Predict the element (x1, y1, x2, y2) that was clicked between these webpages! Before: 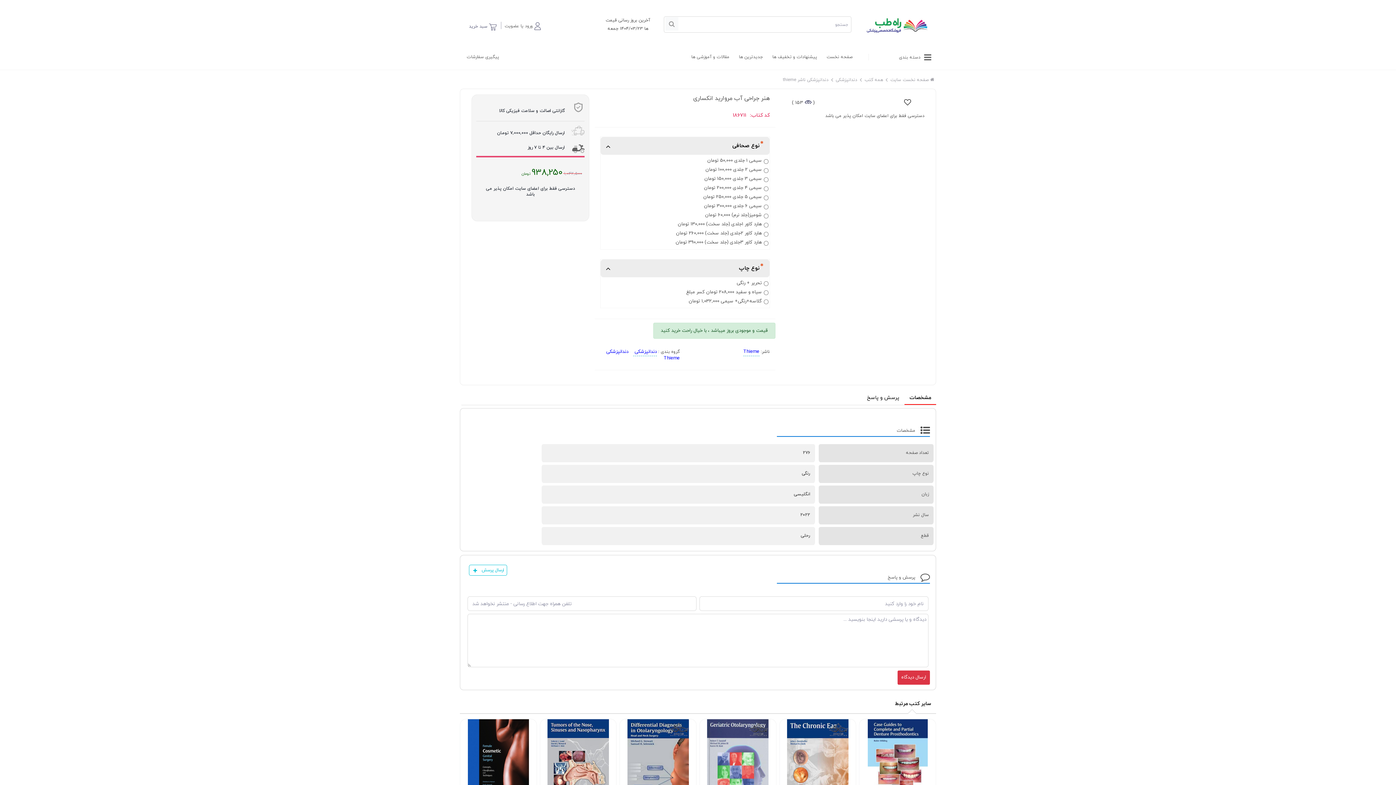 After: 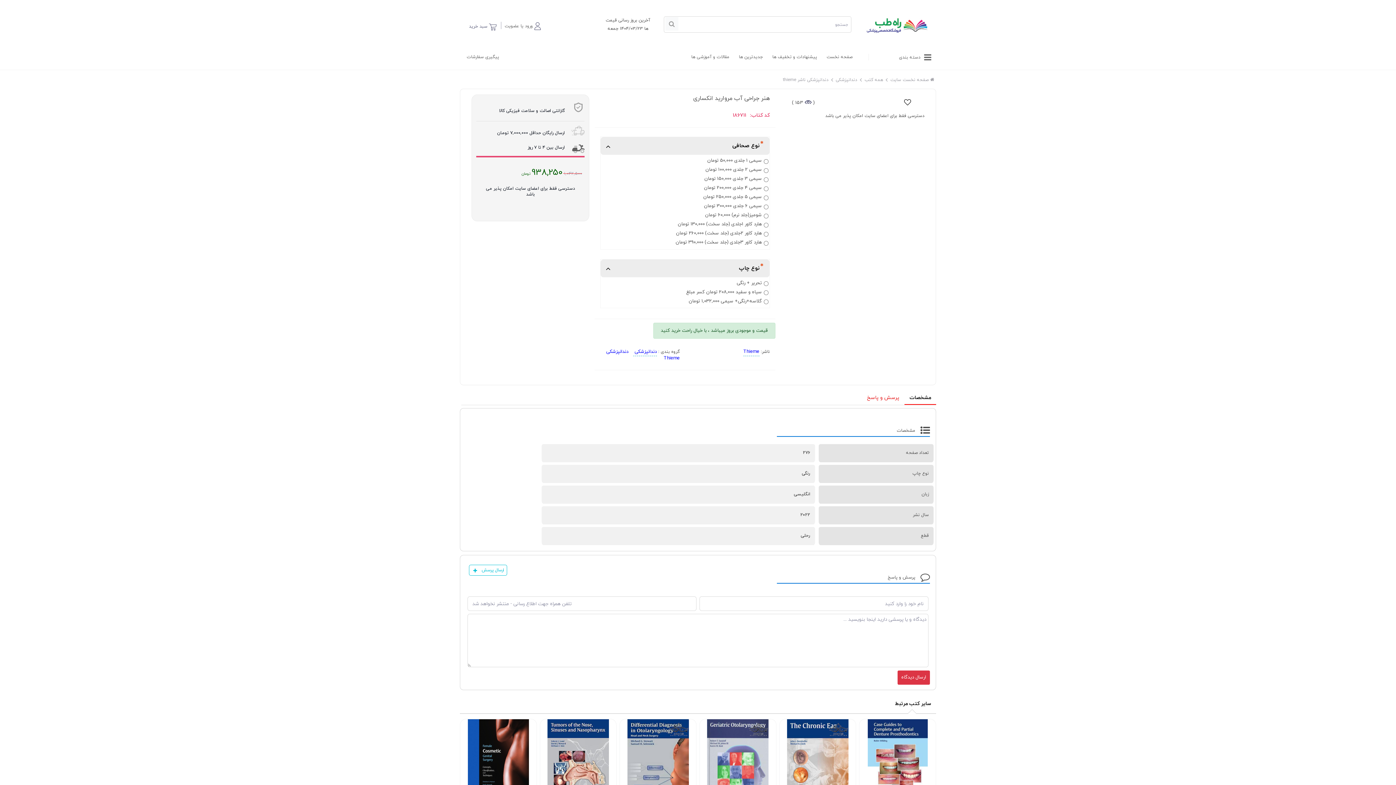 Action: bbox: (862, 391, 904, 404) label: پرسش و پاسخ